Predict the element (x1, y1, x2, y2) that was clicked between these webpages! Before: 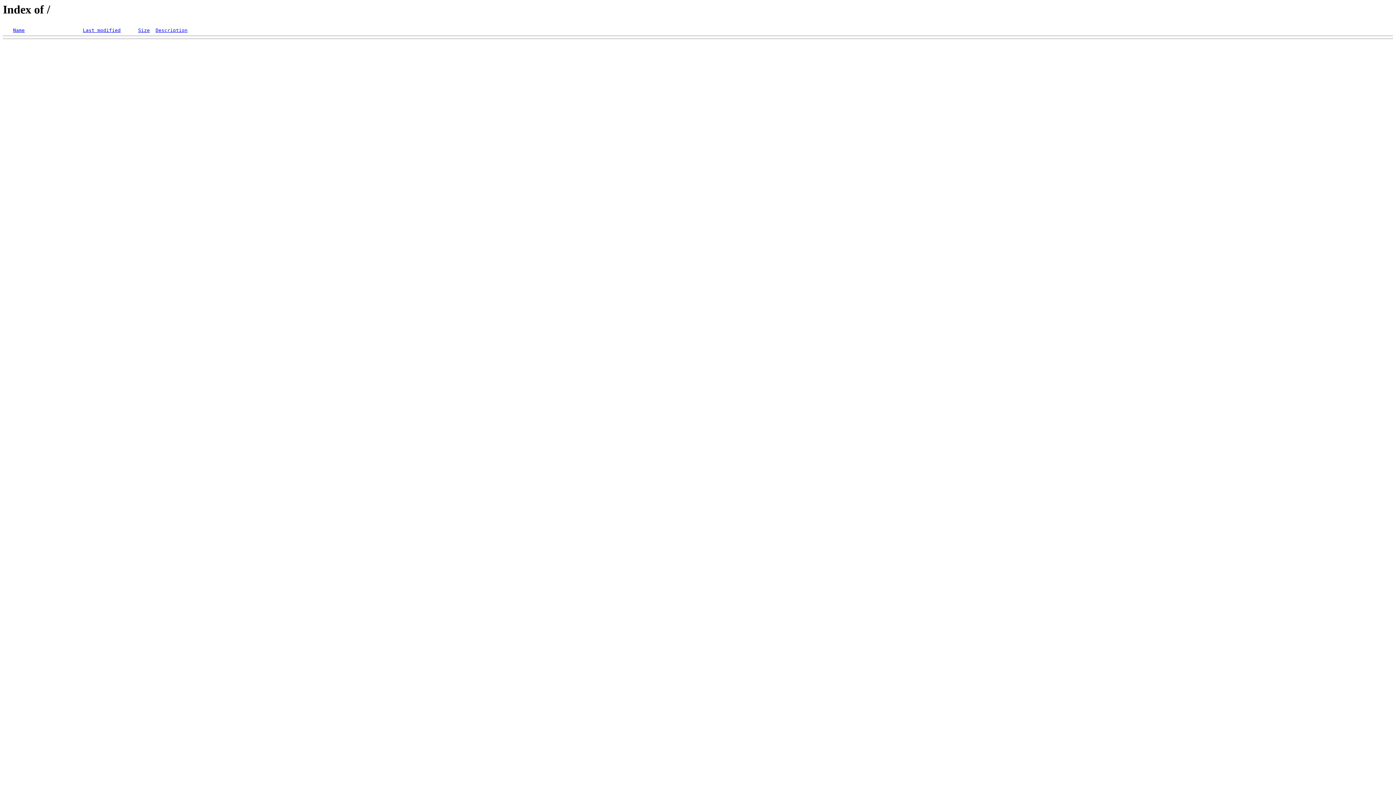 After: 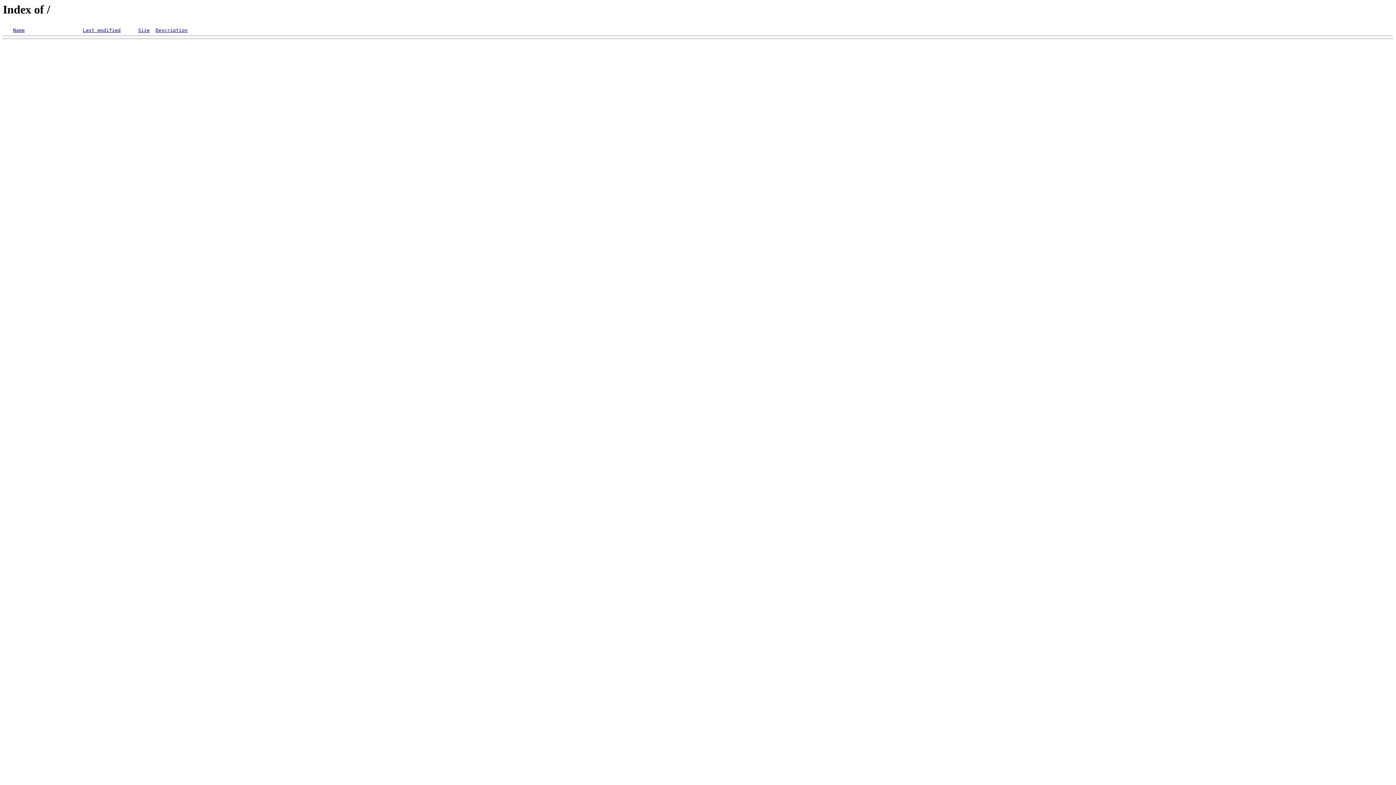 Action: bbox: (82, 27, 120, 33) label: Last modified